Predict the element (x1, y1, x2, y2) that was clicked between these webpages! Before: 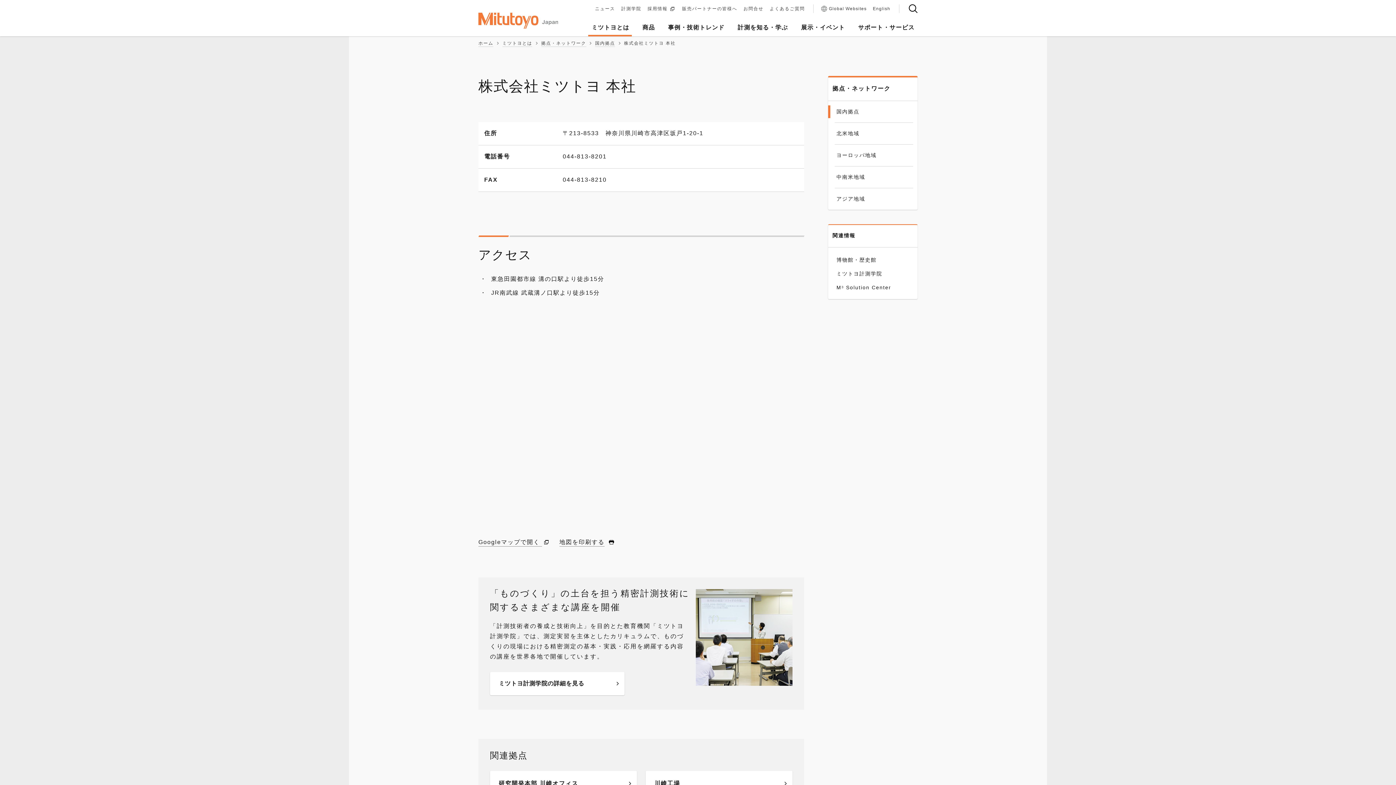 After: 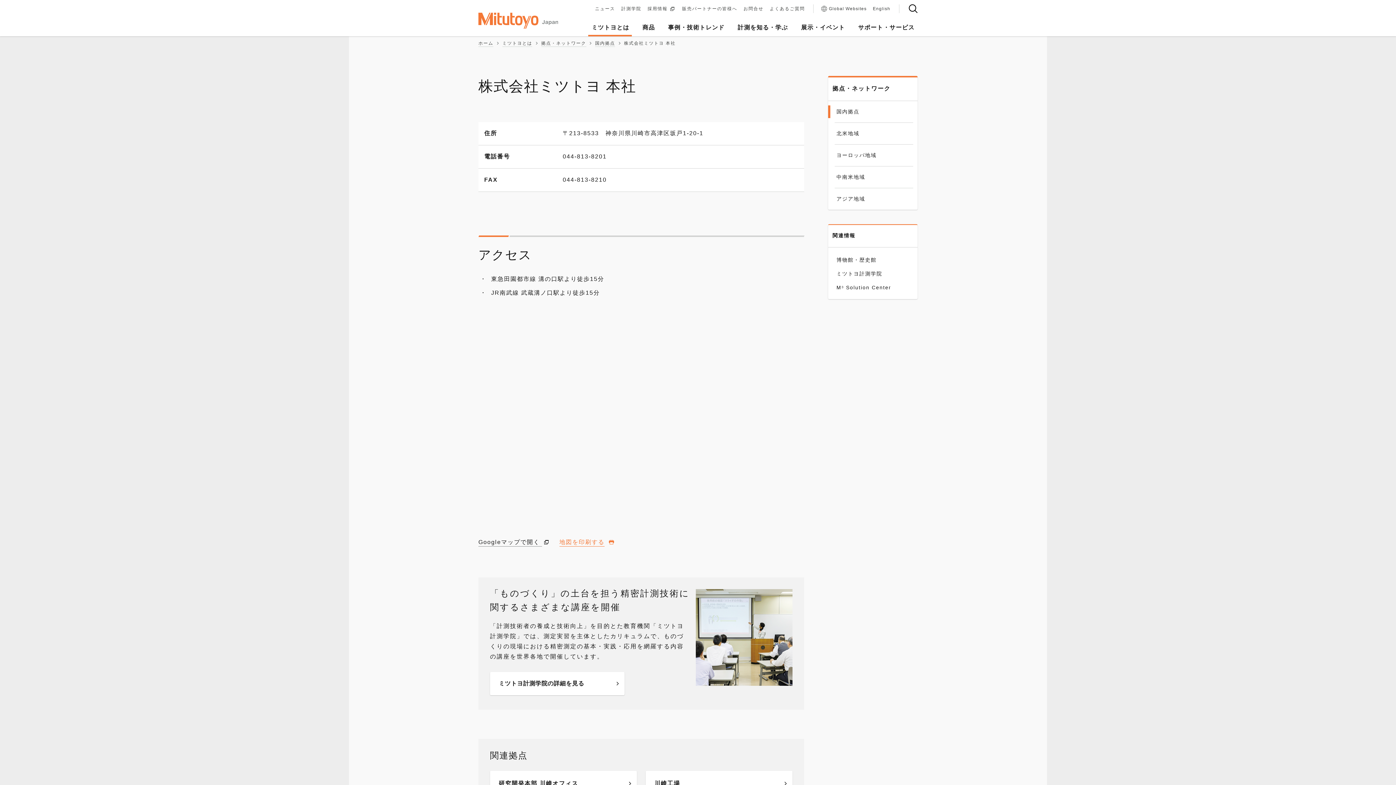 Action: label: 地図を印刷する  bbox: (559, 539, 614, 545)